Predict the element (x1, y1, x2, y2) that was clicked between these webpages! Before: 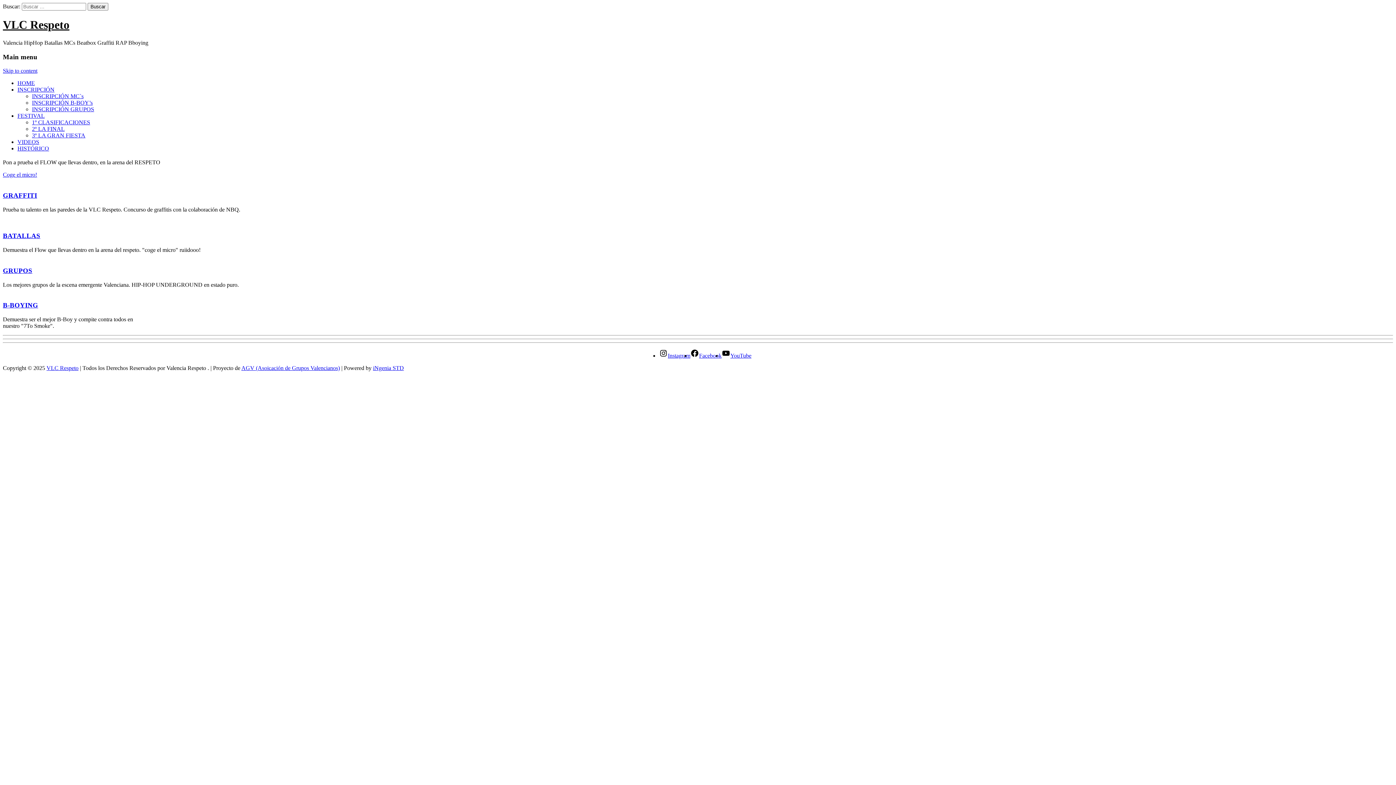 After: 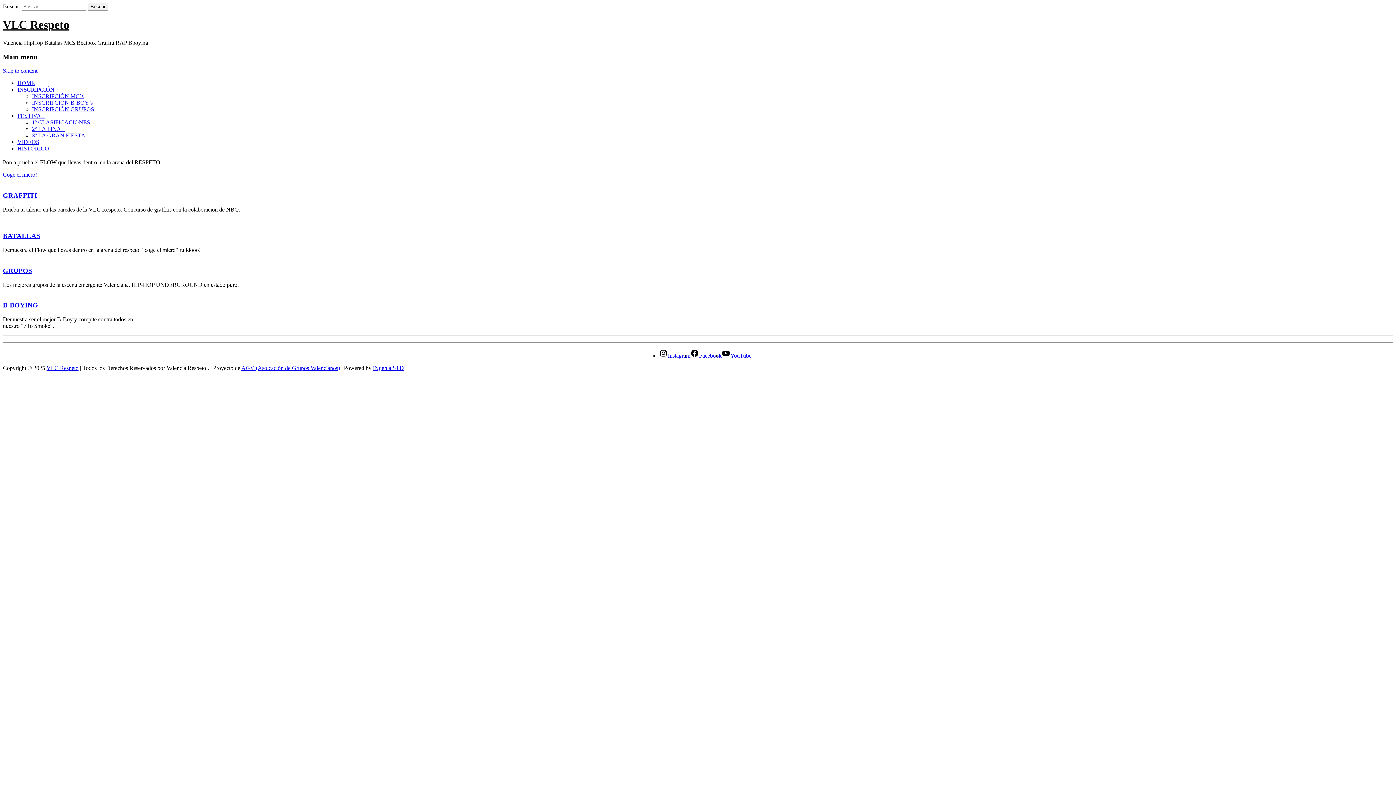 Action: bbox: (659, 352, 690, 358) label: Instagram